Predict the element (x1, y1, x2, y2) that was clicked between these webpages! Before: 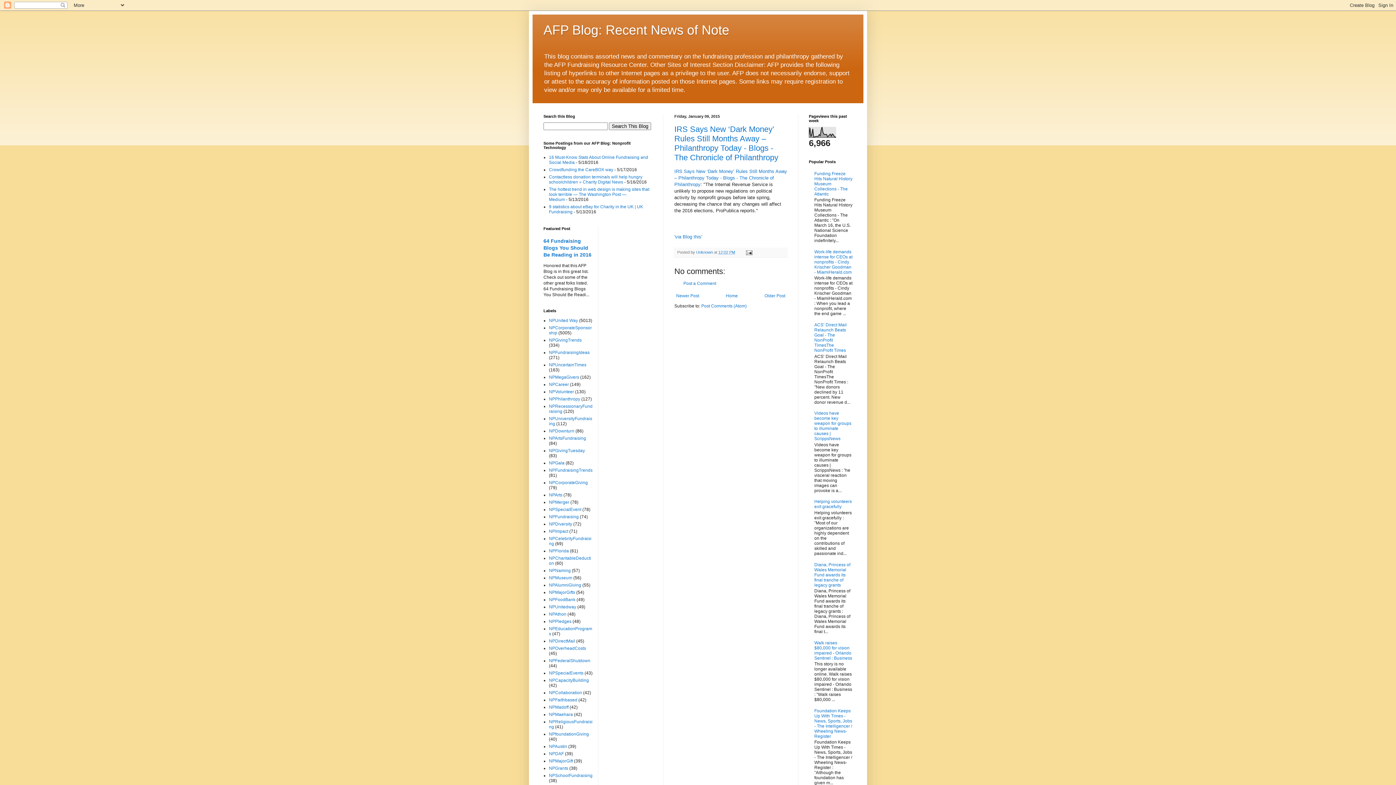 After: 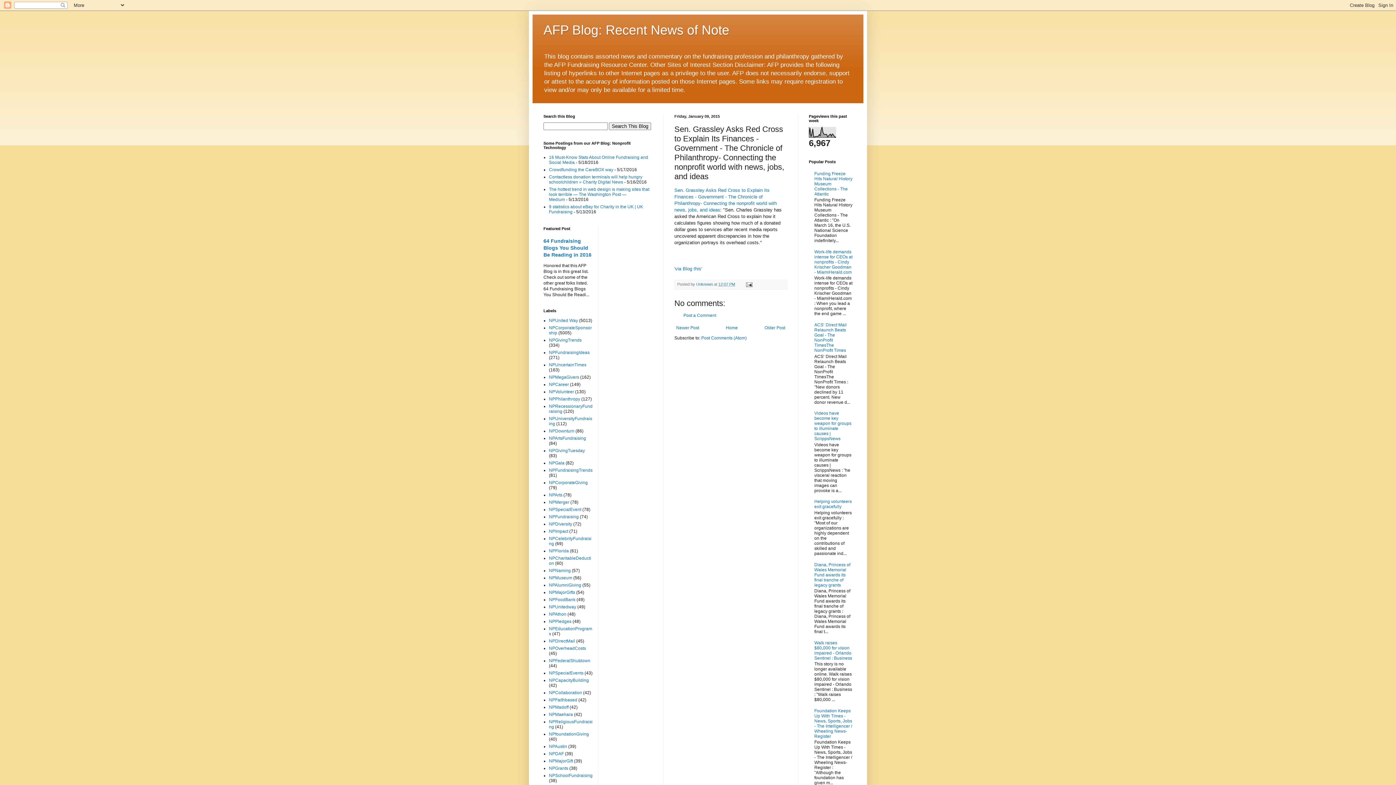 Action: label: Newer Post bbox: (674, 291, 701, 300)